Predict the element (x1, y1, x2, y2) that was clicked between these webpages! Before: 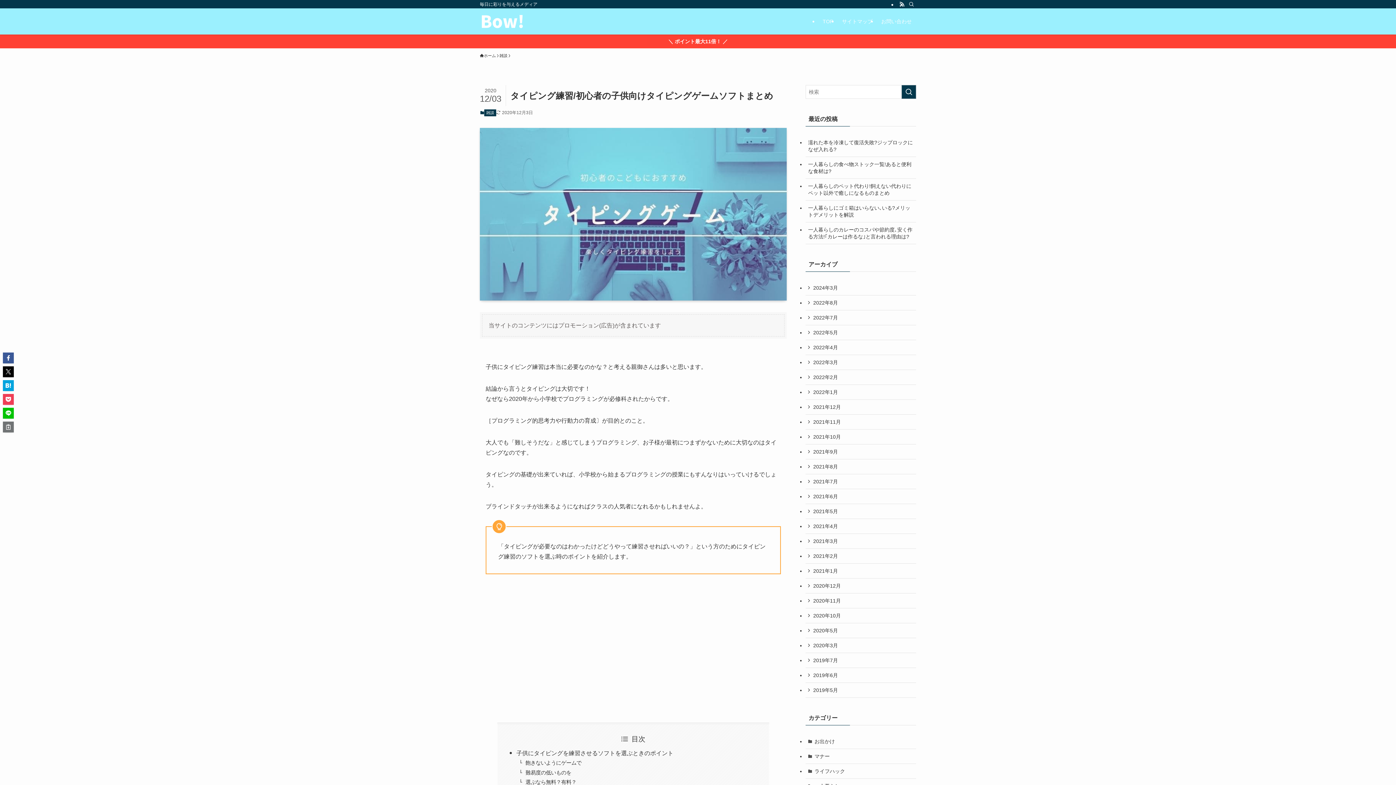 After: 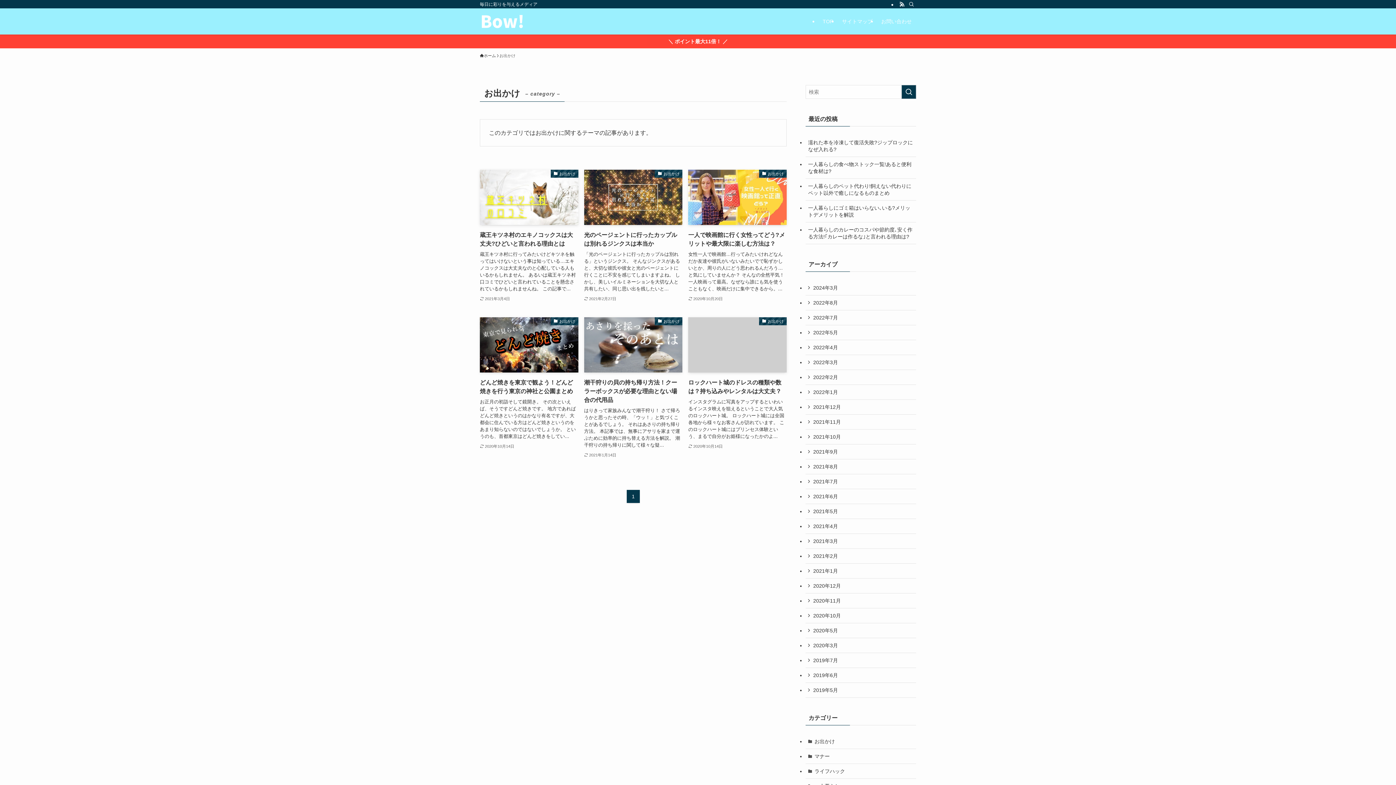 Action: label: お出かけ bbox: (805, 734, 916, 749)